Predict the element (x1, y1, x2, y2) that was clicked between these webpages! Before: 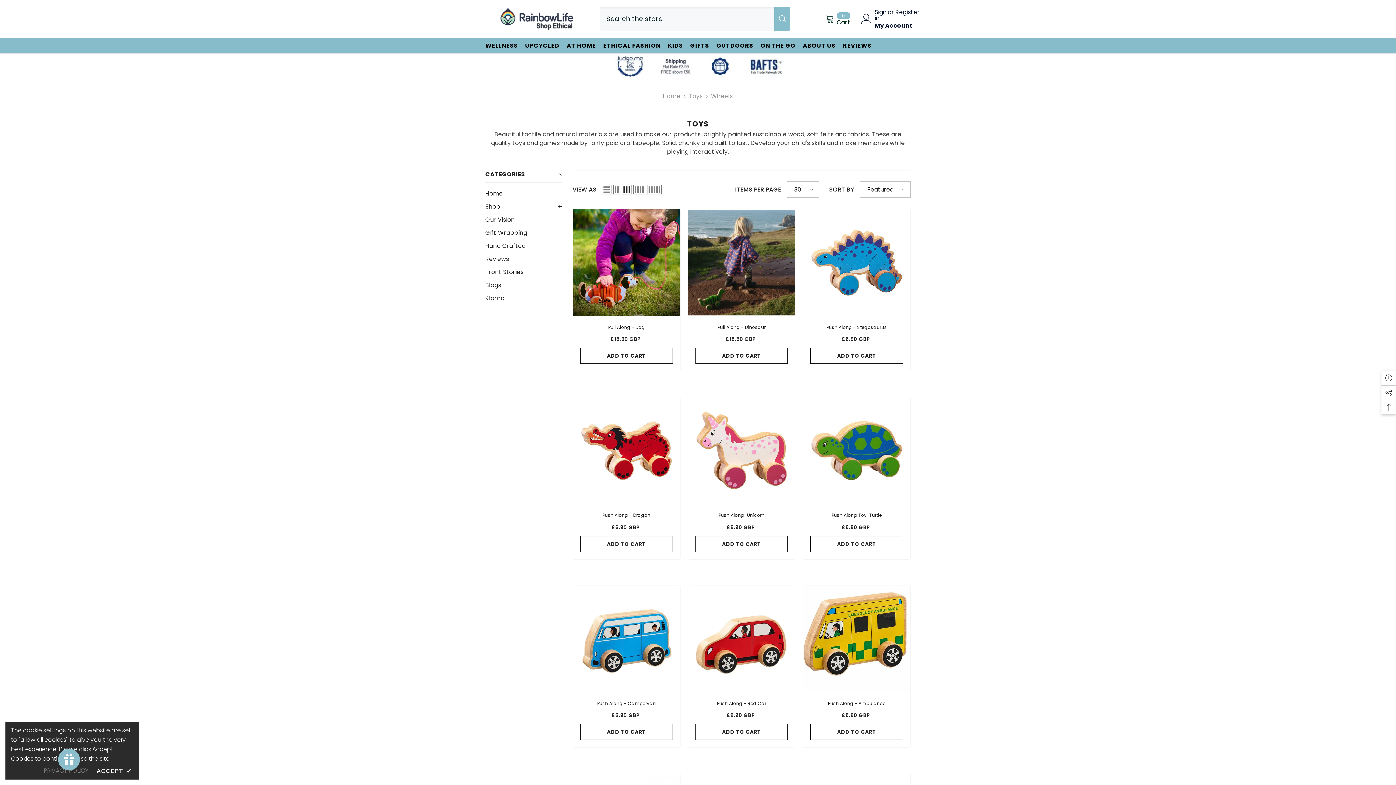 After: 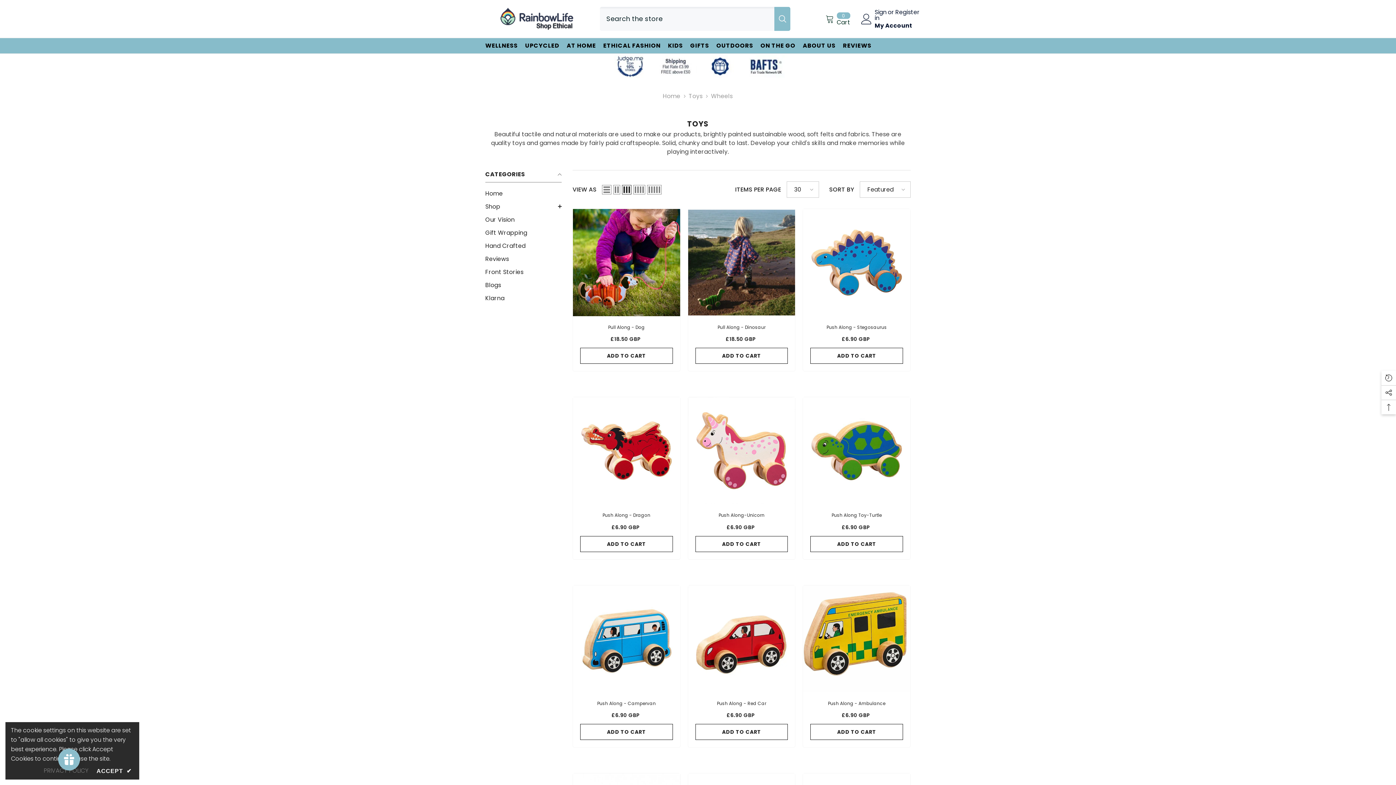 Action: label: Search bbox: (774, 6, 790, 30)